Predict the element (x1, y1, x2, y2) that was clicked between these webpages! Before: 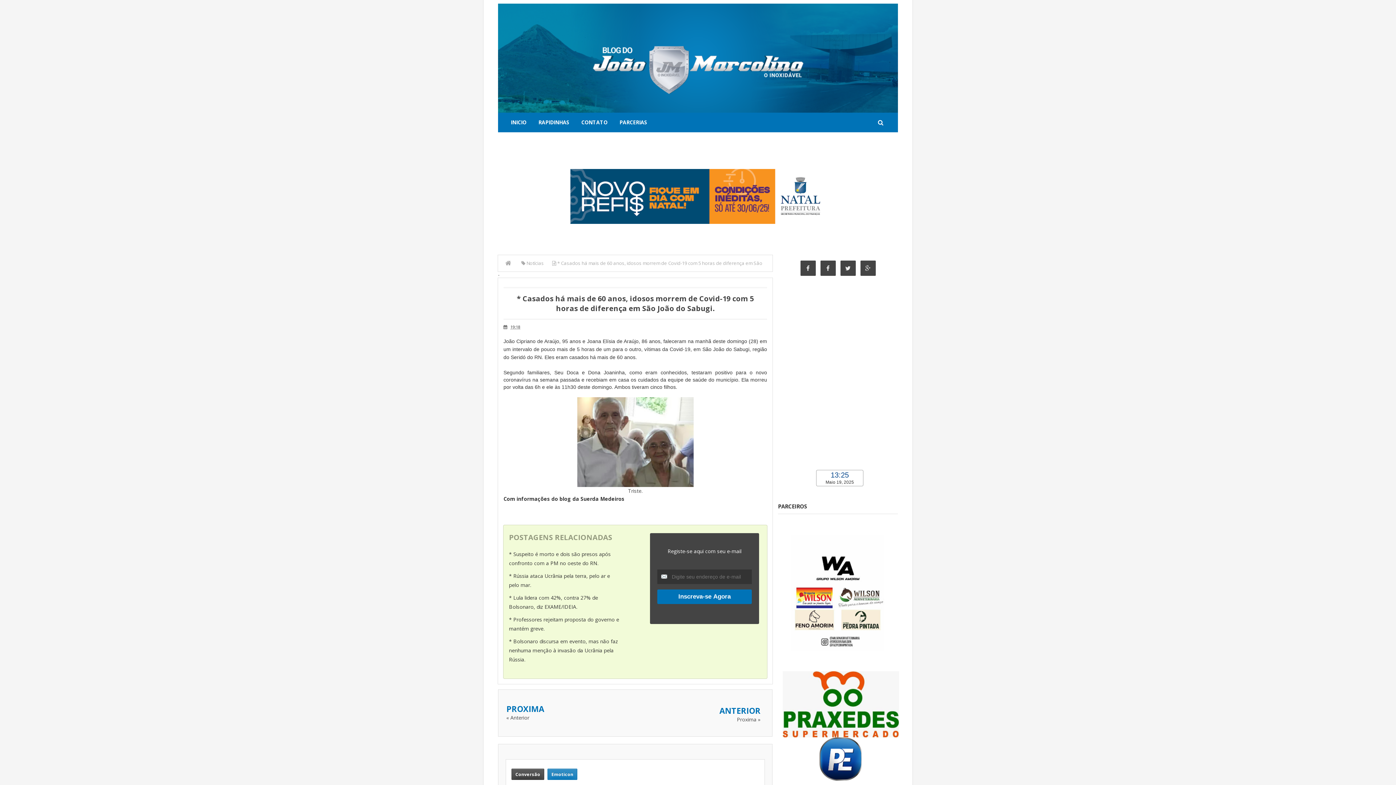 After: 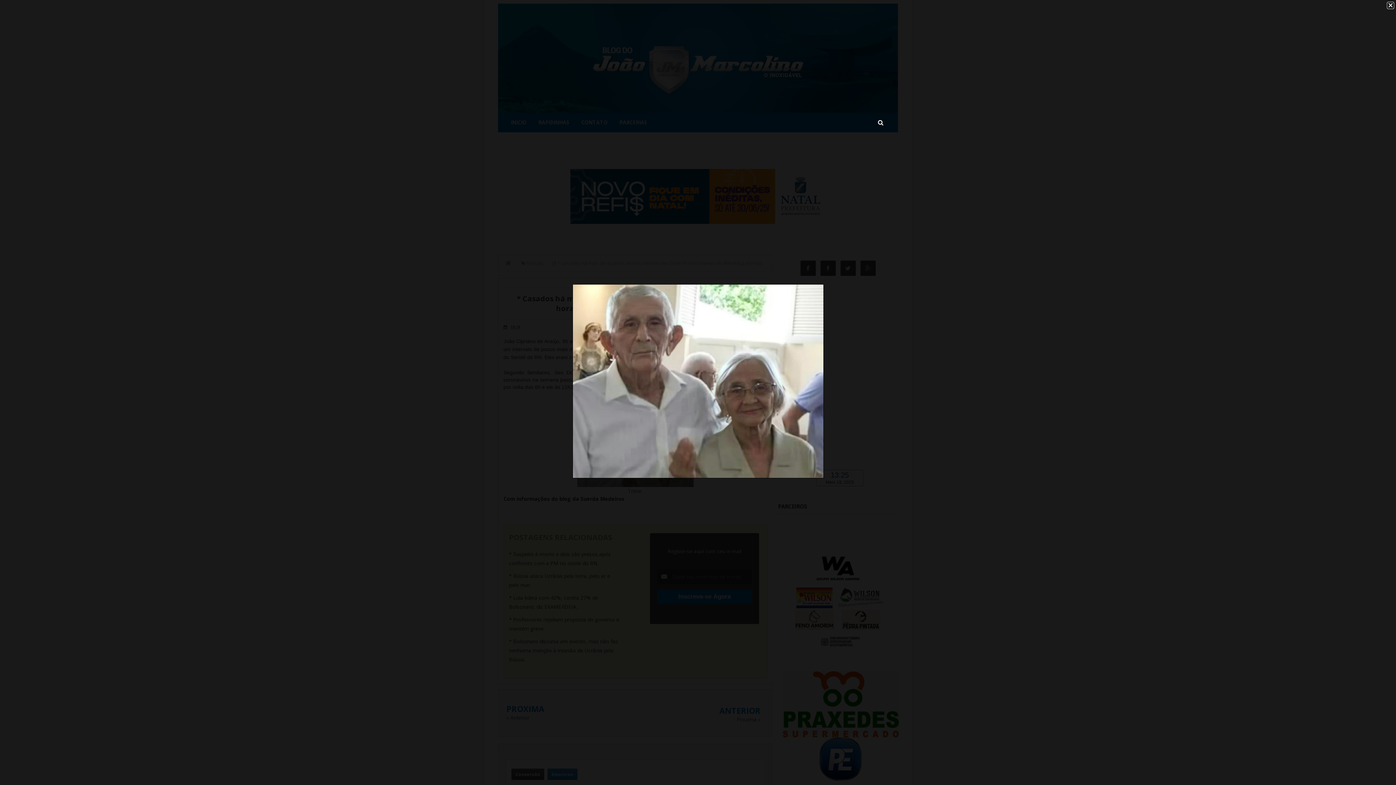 Action: bbox: (577, 438, 693, 445)